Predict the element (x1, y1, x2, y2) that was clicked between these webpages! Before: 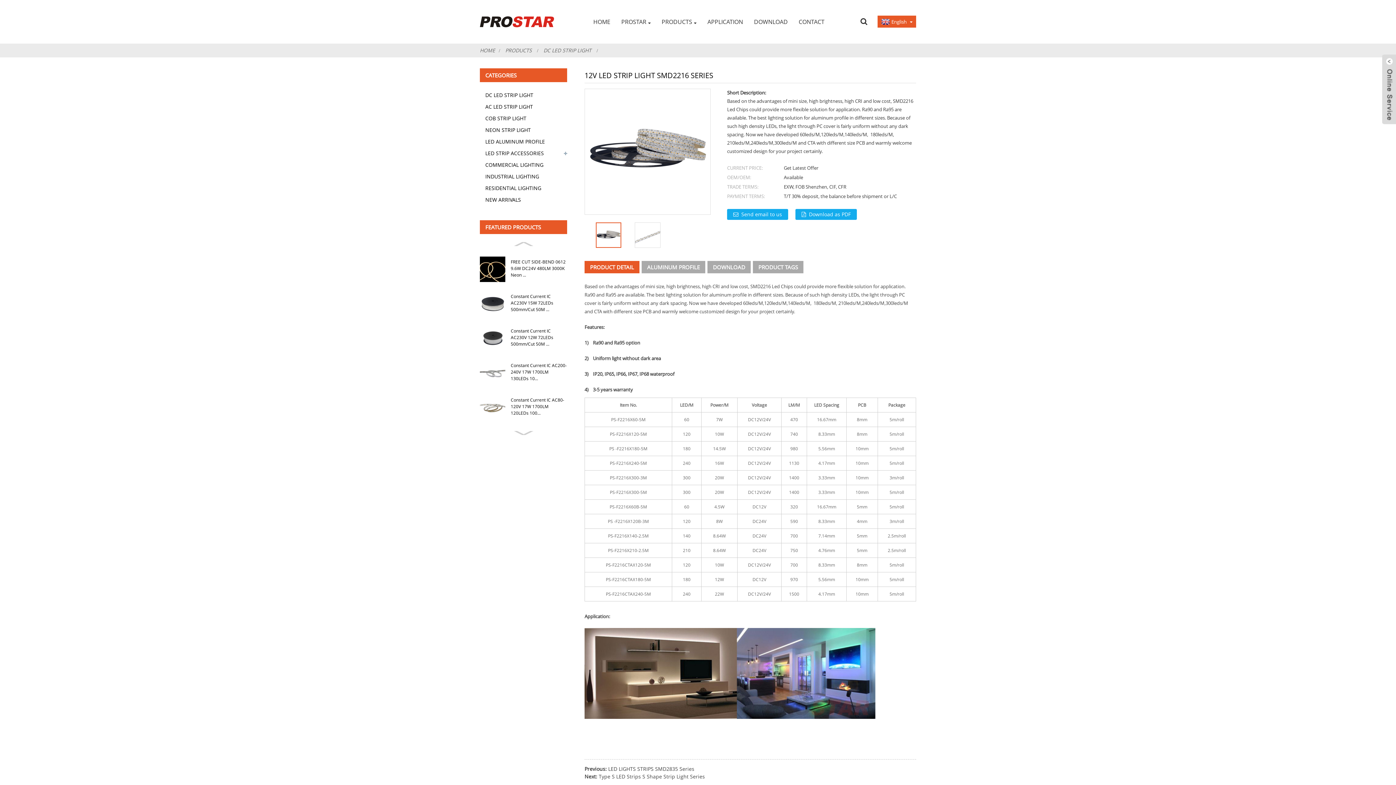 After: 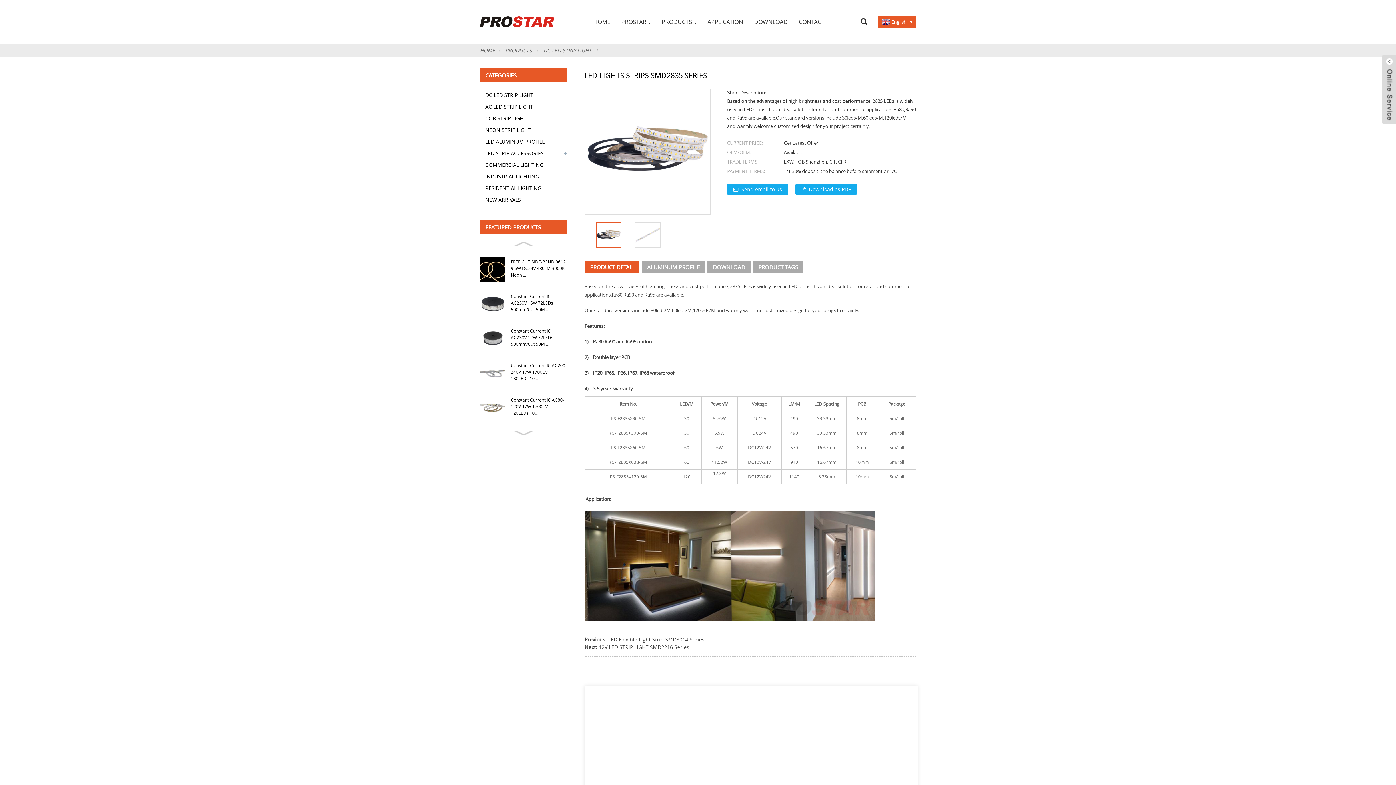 Action: bbox: (608, 765, 694, 772) label: LED LIGHTS STRIPS SMD2835 Series